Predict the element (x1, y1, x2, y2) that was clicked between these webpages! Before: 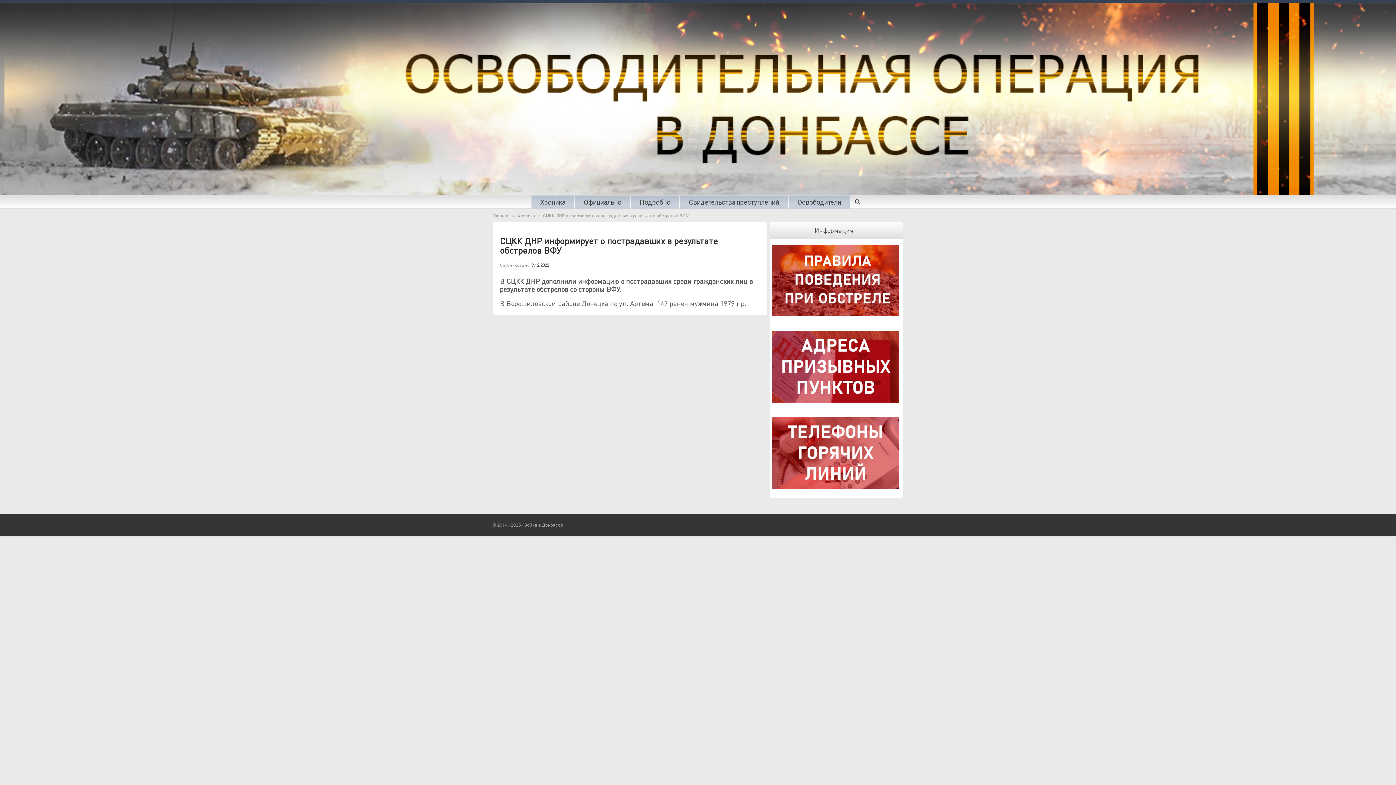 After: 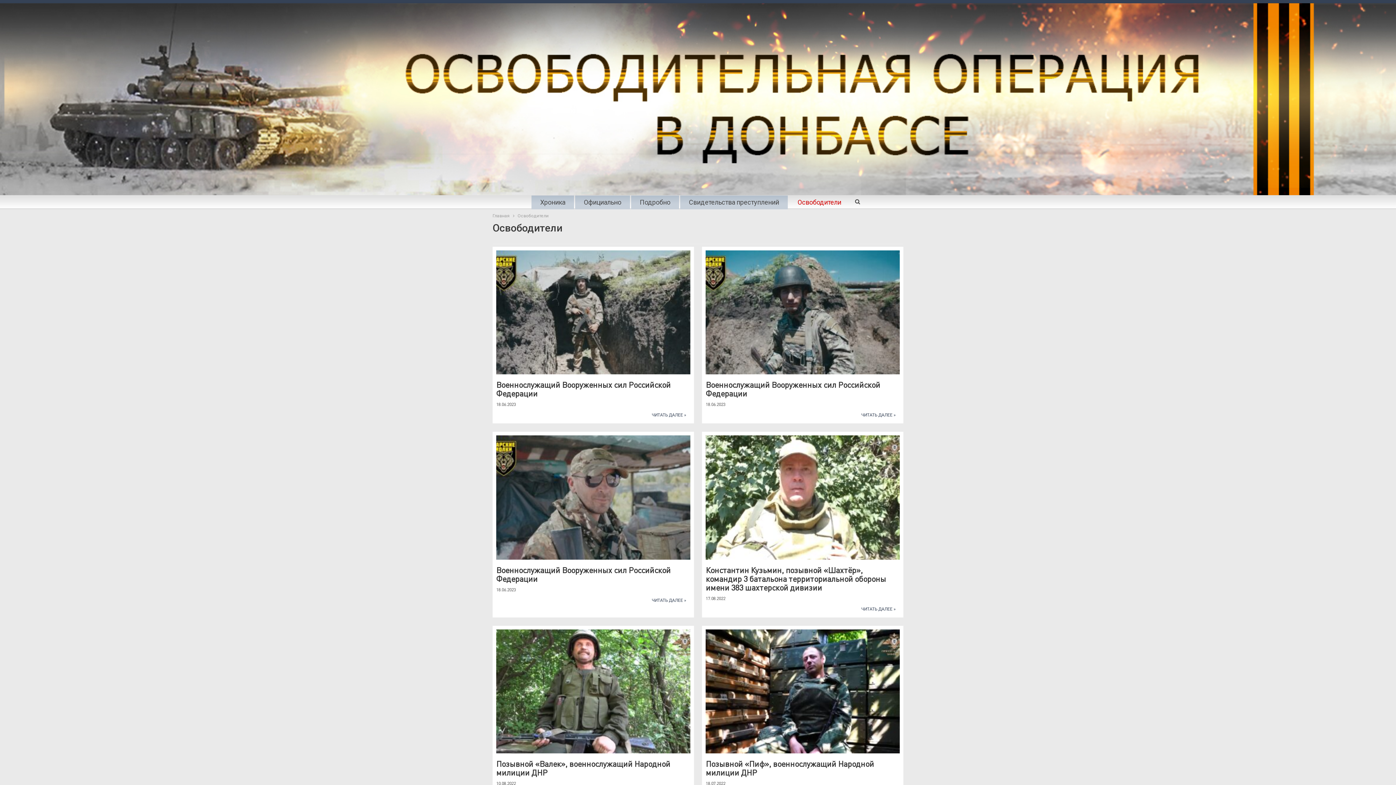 Action: label: Освободители bbox: (793, 197, 845, 208)